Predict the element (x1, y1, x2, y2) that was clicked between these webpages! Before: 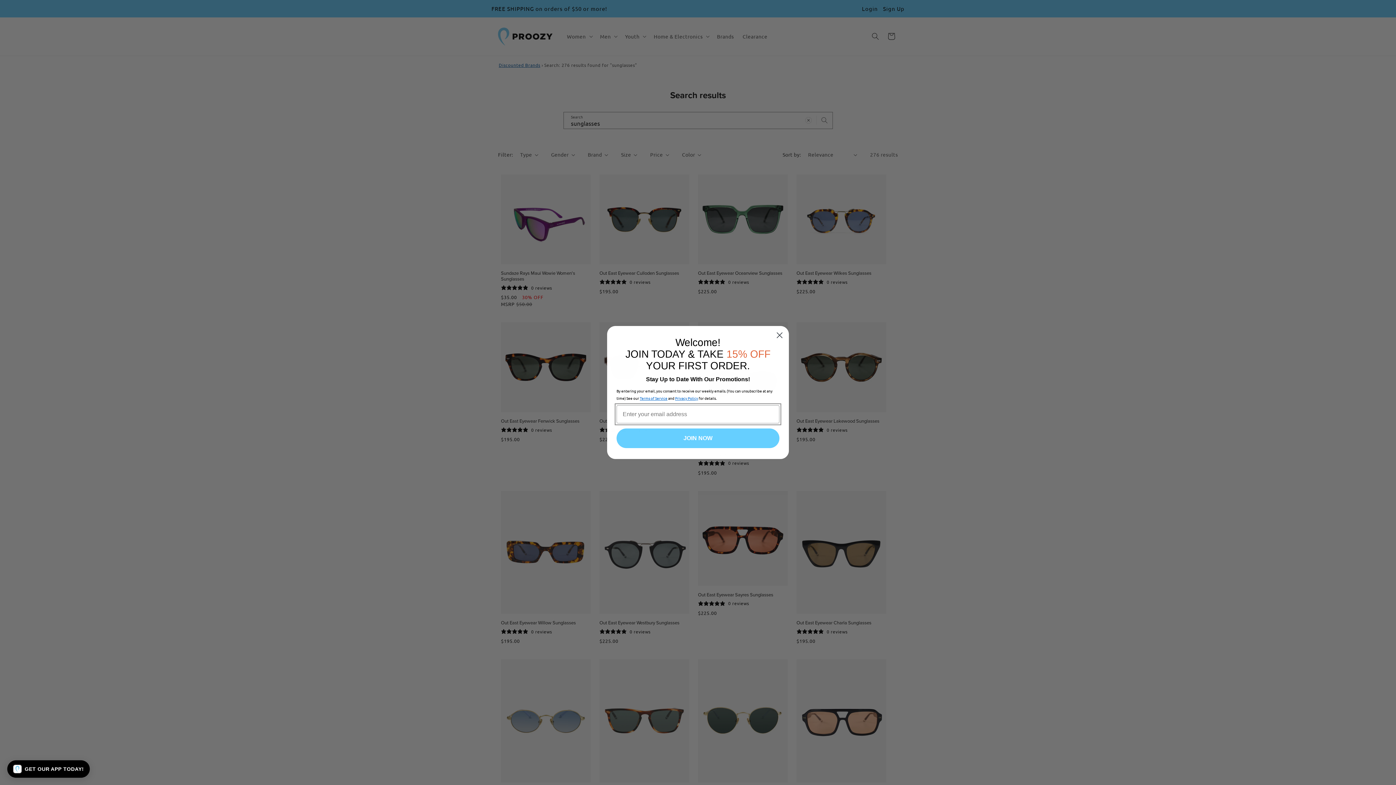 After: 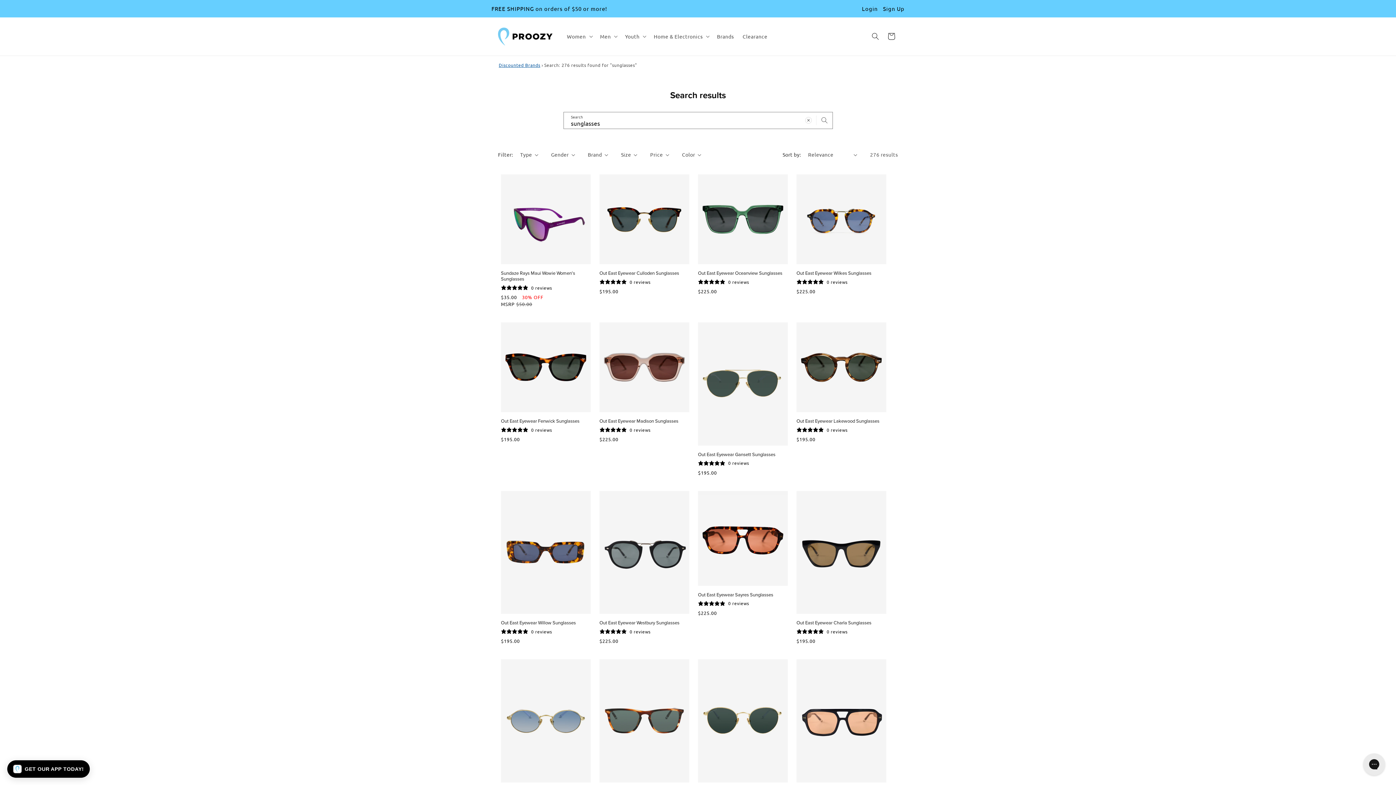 Action: bbox: (773, 329, 786, 341) label: Close dialog